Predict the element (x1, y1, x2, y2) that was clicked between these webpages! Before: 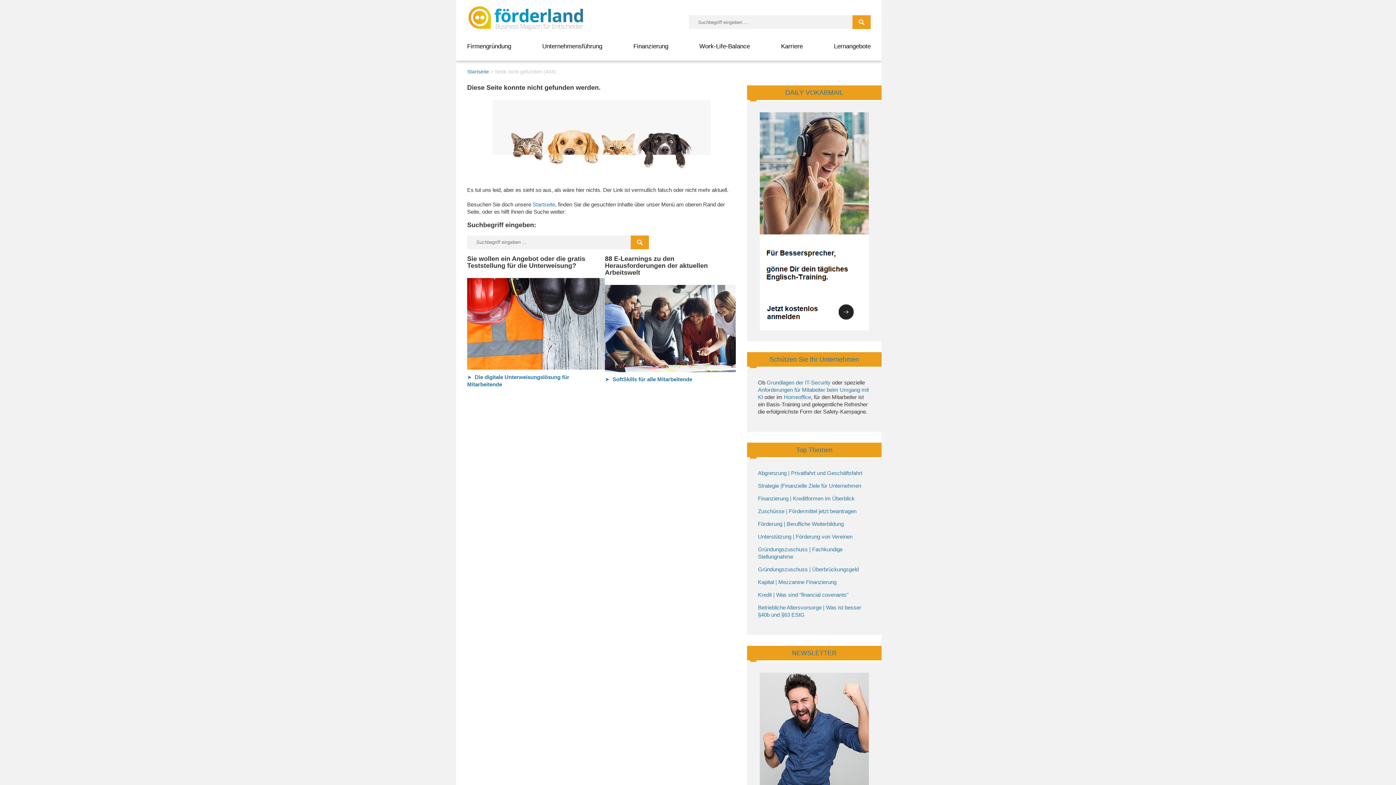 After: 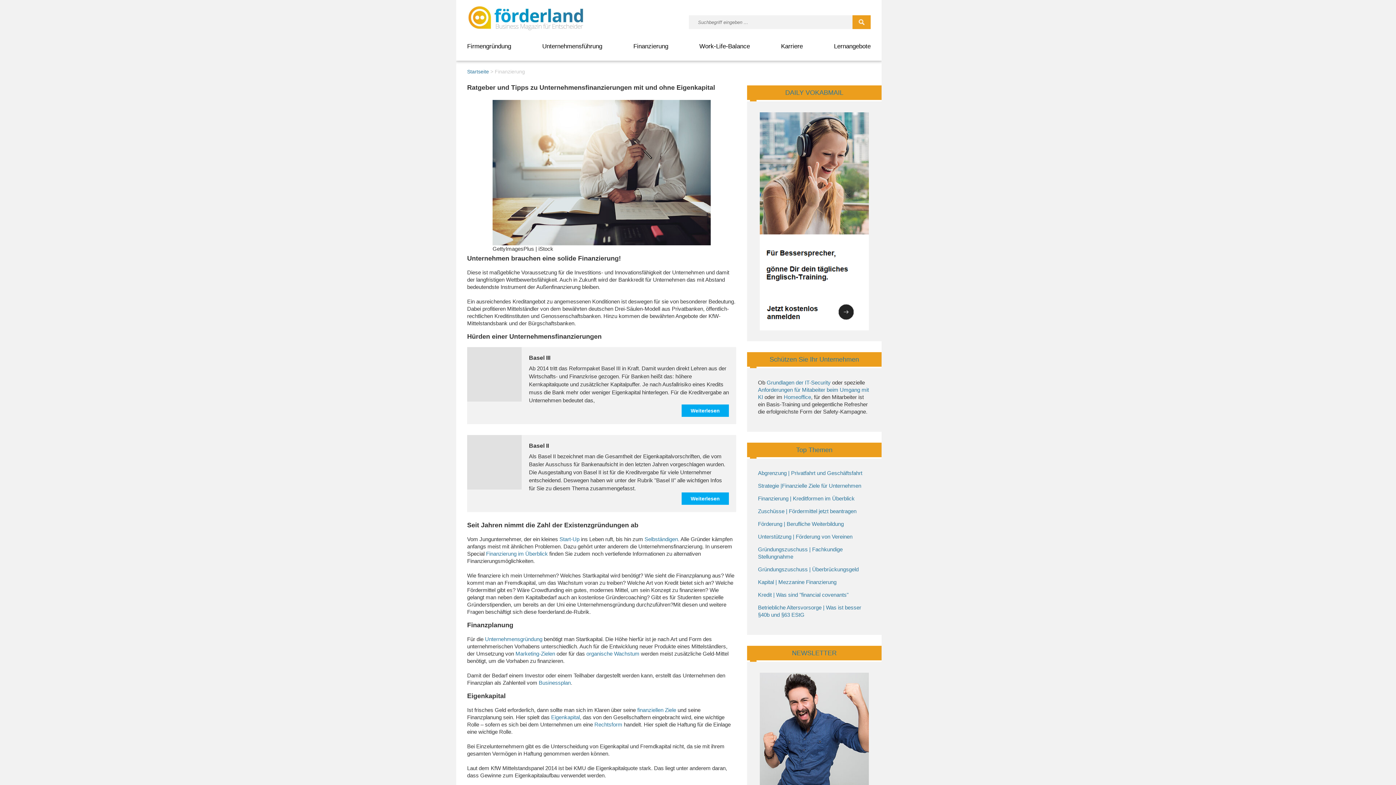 Action: label: Finanzierung bbox: (633, 39, 668, 53)